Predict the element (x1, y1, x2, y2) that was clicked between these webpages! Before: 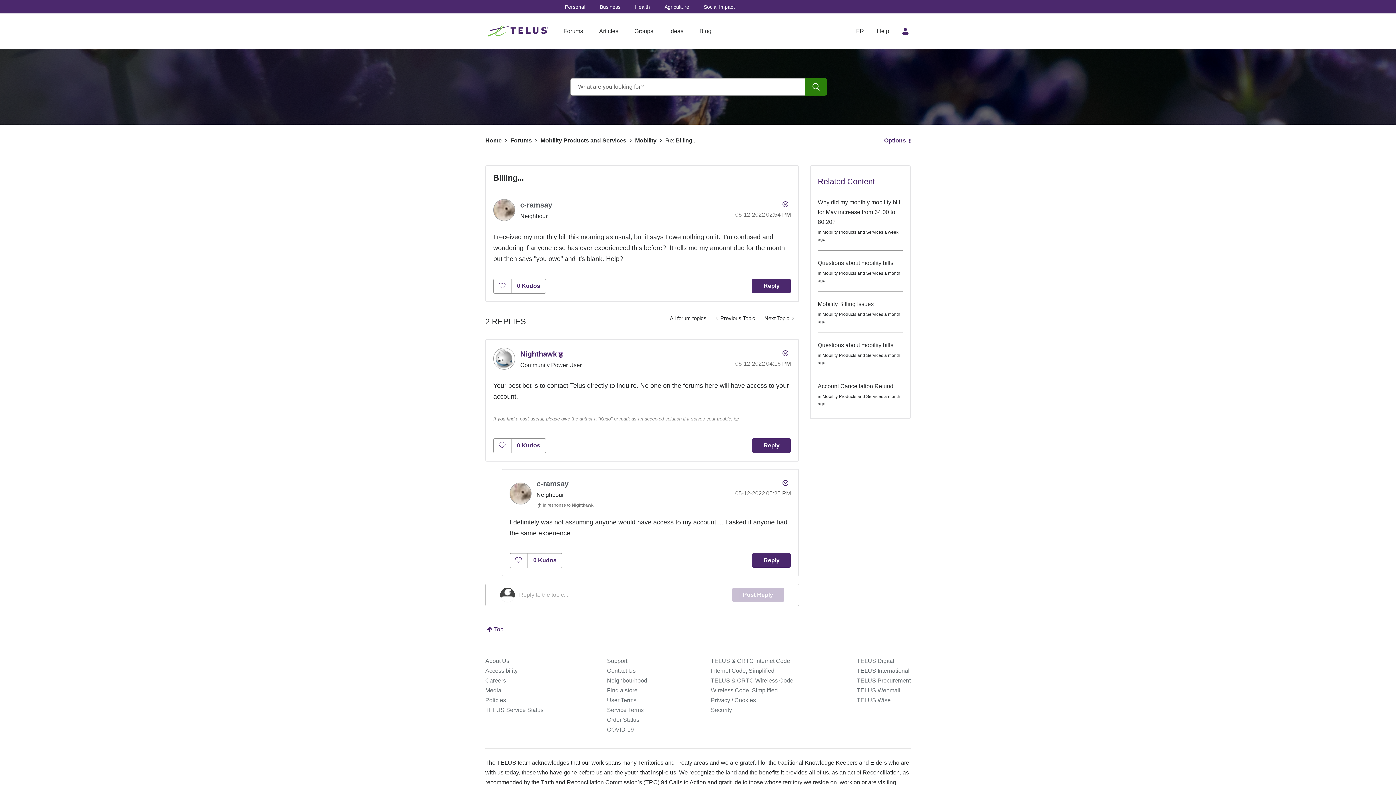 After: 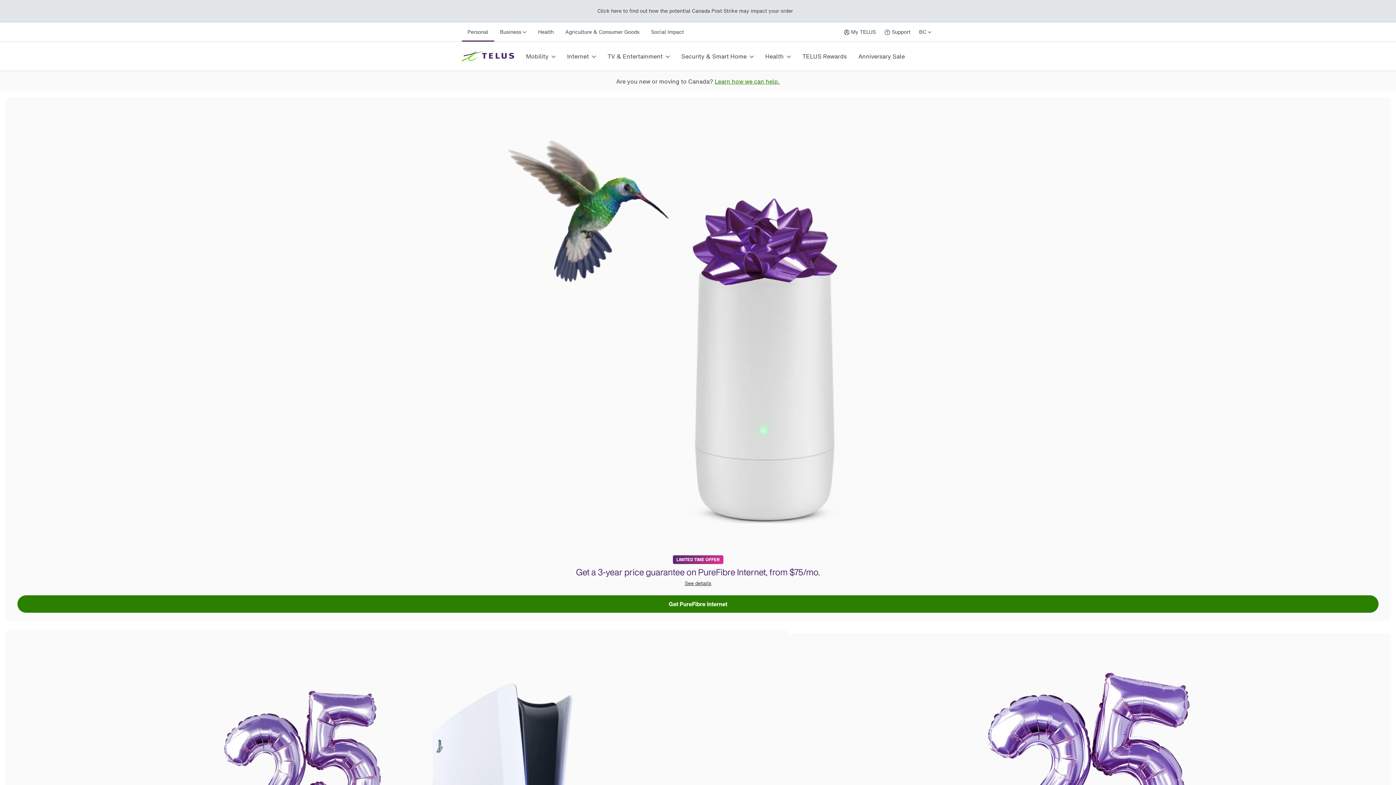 Action: label: TELUS Digital bbox: (857, 658, 894, 664)